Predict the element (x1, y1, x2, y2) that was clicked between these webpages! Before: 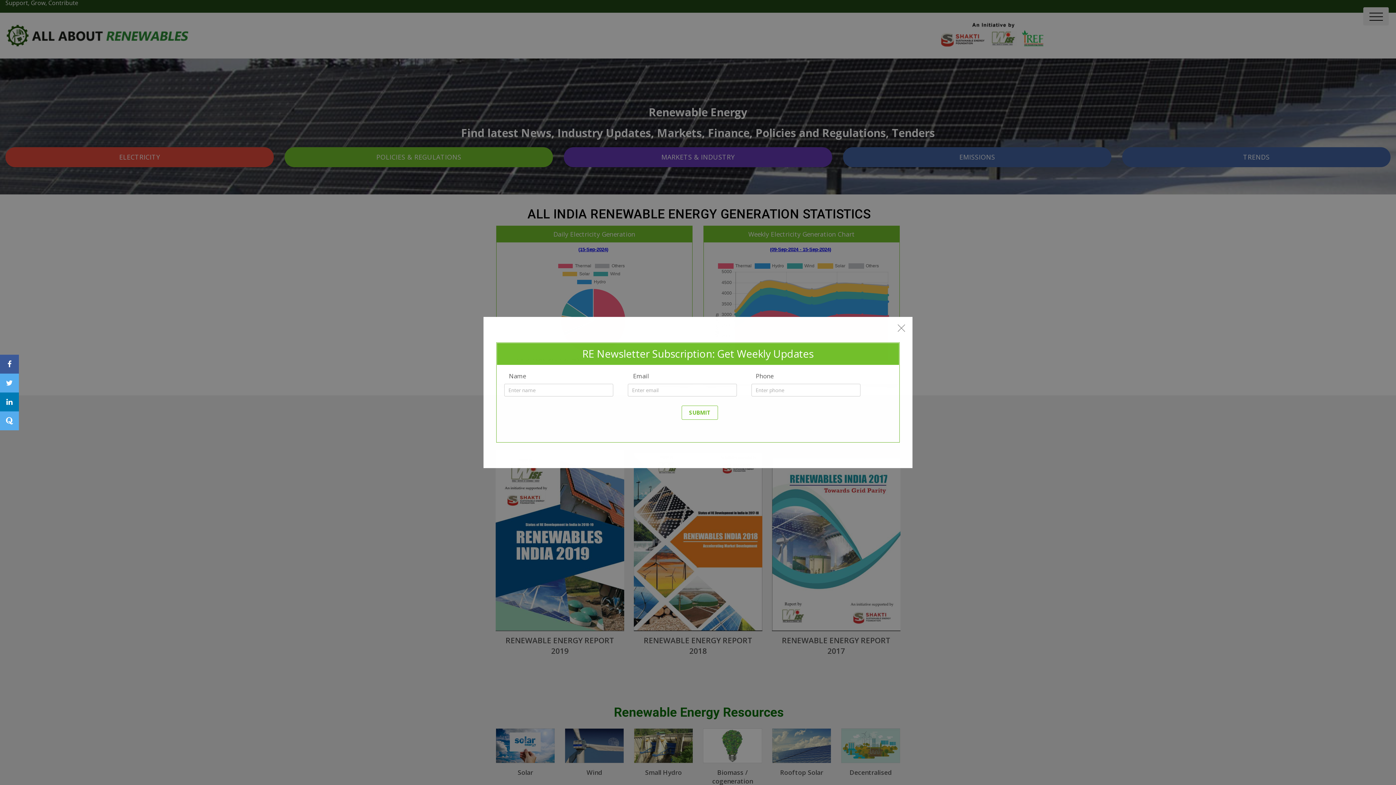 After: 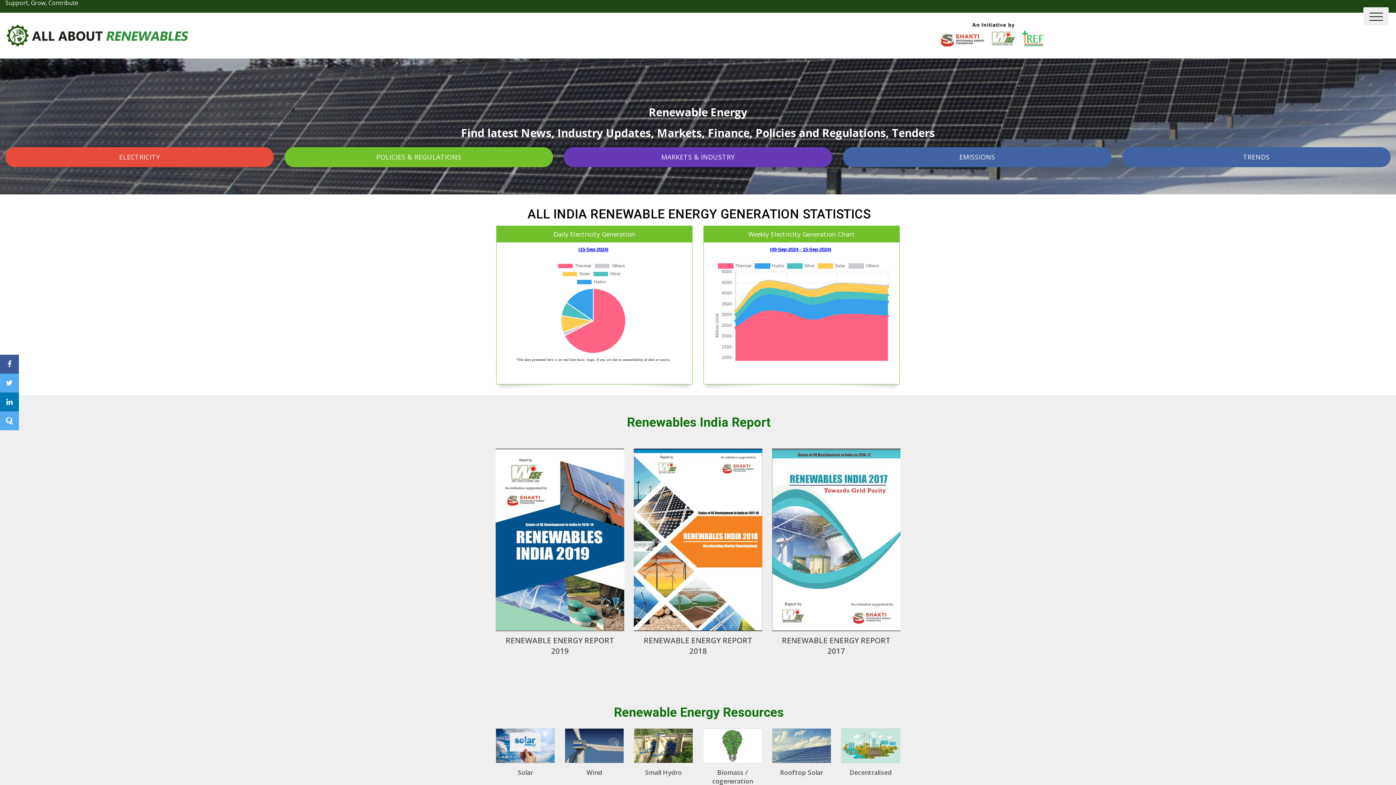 Action: bbox: (897, 324, 905, 331)